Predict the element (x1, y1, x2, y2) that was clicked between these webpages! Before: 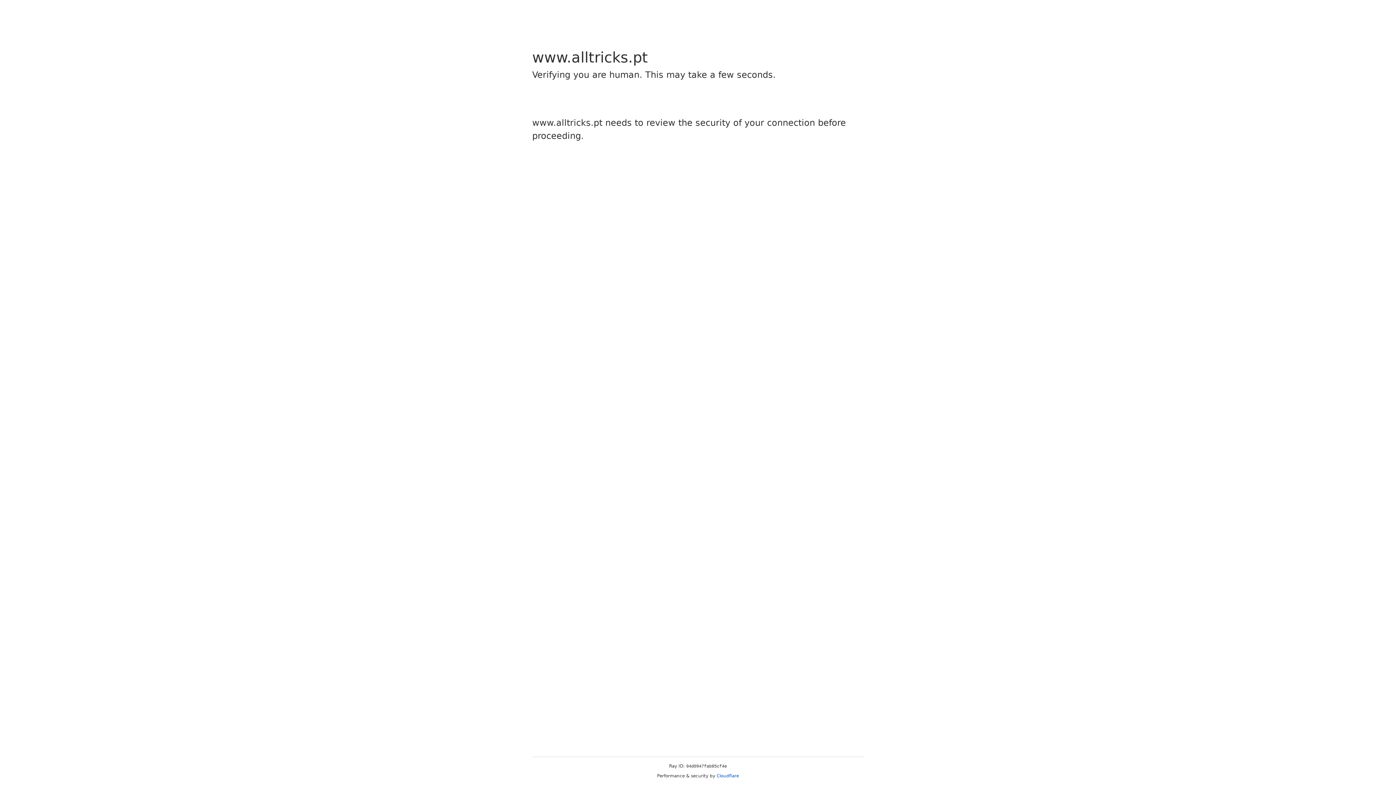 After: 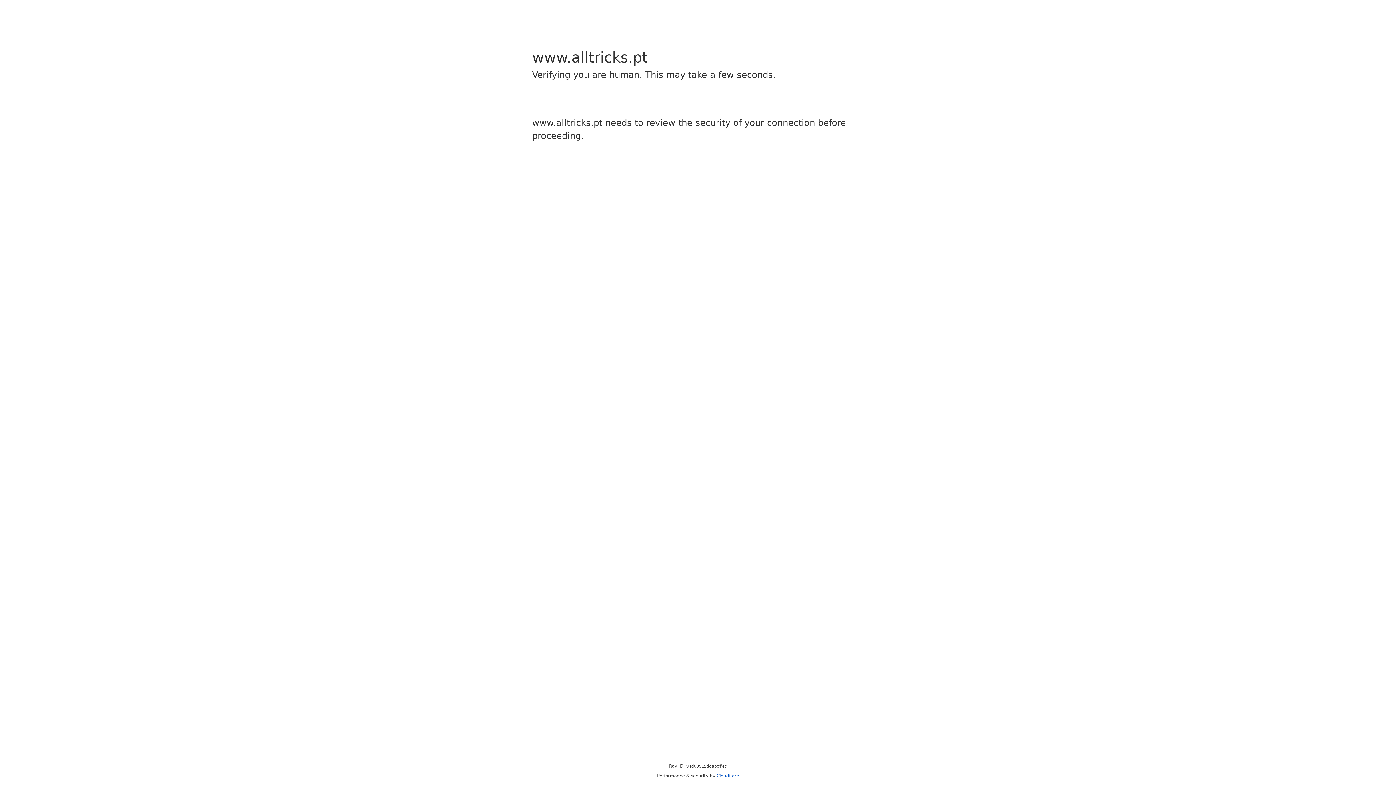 Action: label: Cloudflare bbox: (716, 773, 739, 778)